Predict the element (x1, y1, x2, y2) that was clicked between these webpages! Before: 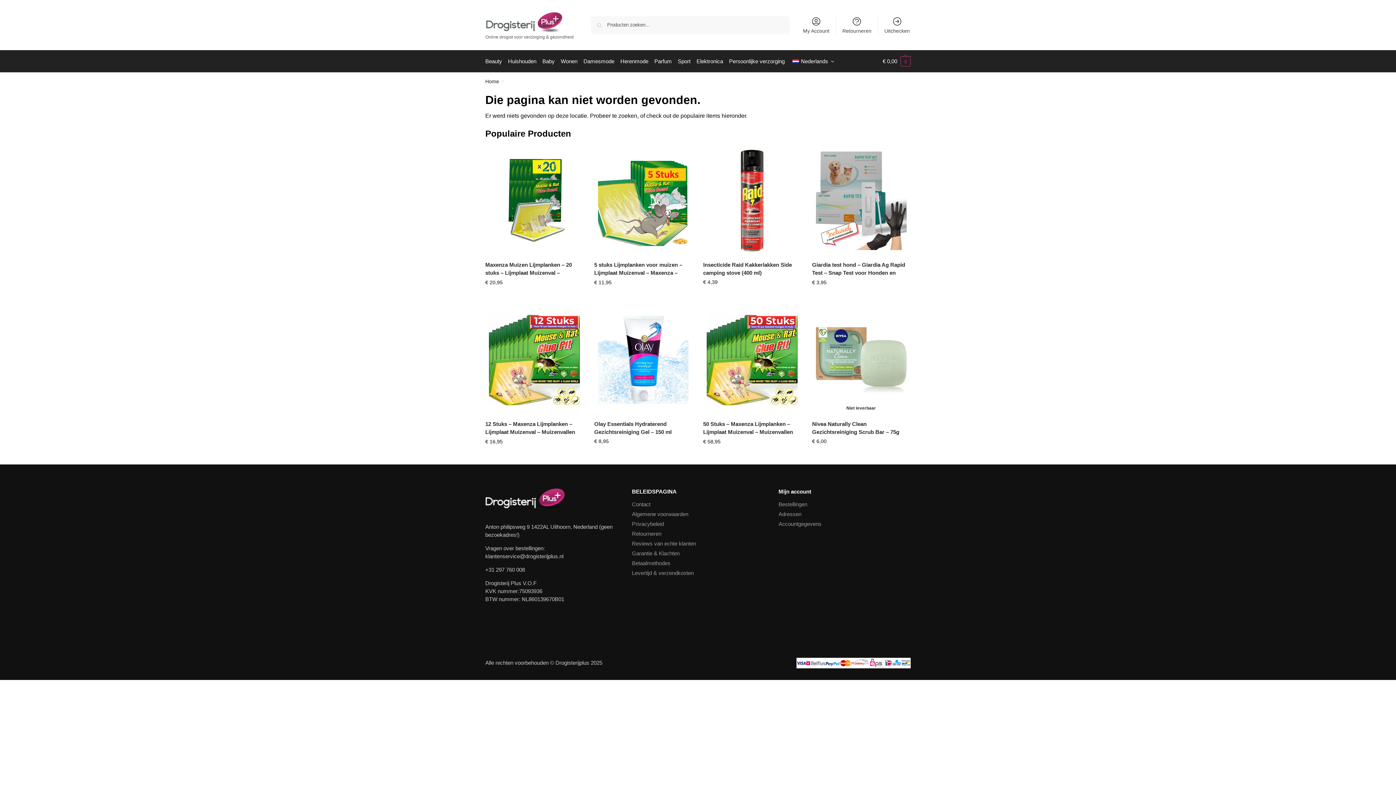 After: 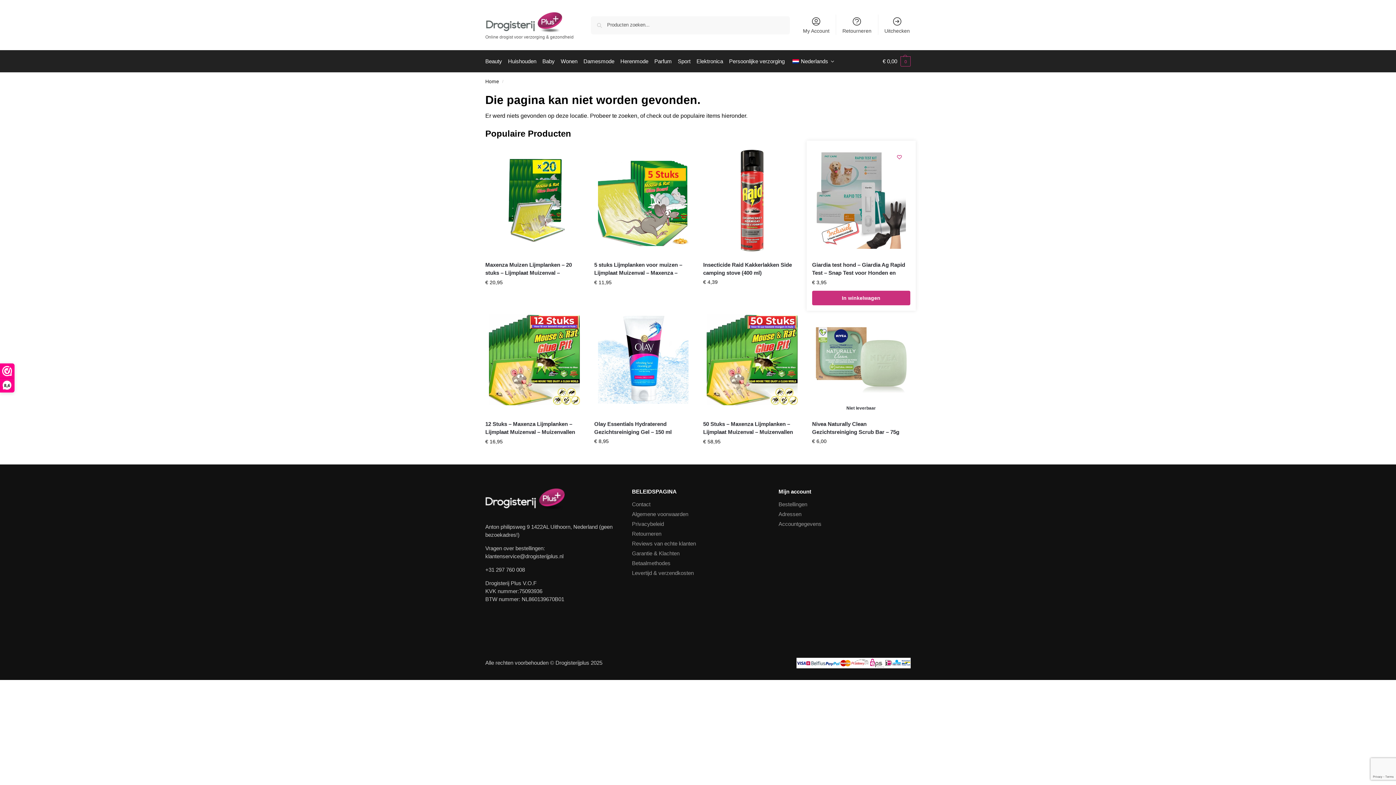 Action: bbox: (894, 151, 904, 162) label: Wishlist